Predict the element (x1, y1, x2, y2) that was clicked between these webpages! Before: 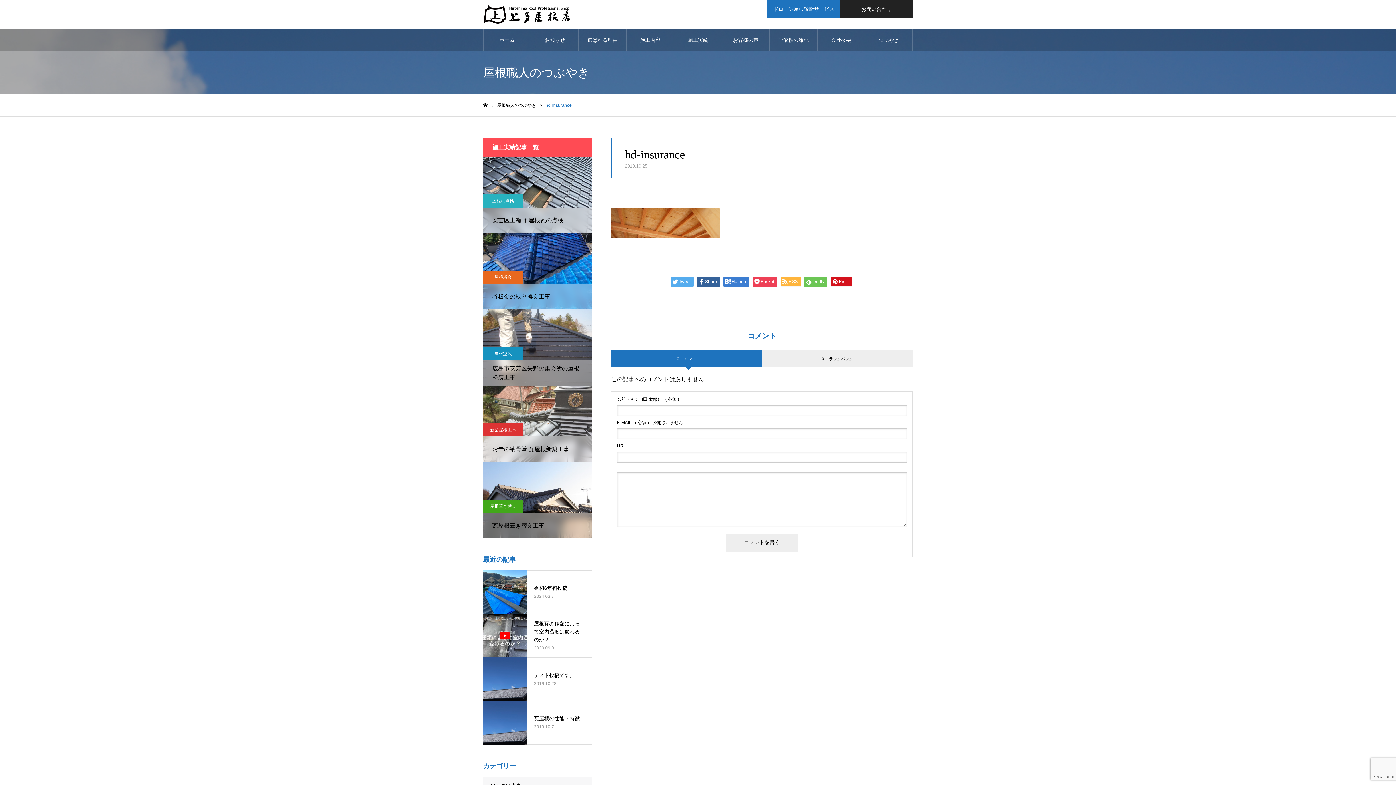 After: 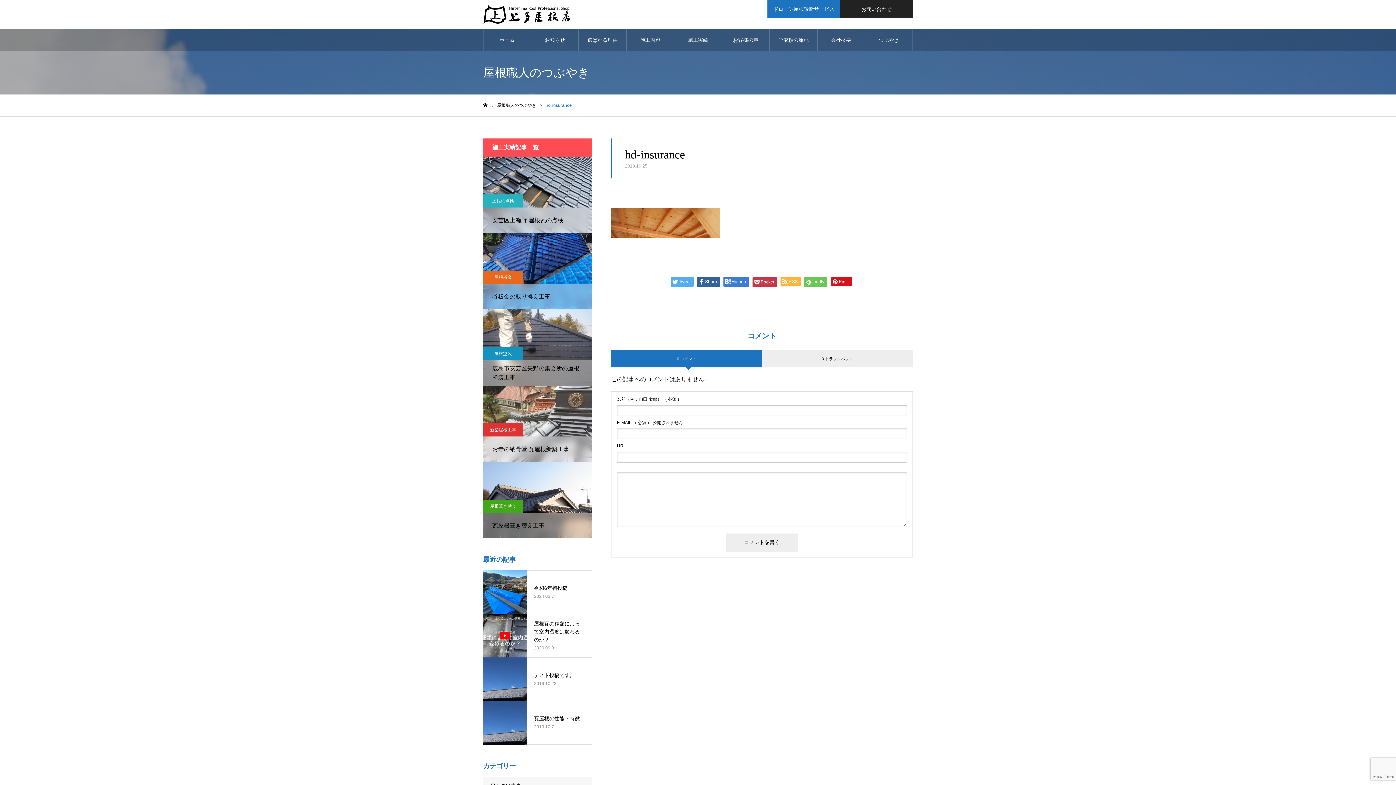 Action: label: Pocket bbox: (752, 277, 777, 286)